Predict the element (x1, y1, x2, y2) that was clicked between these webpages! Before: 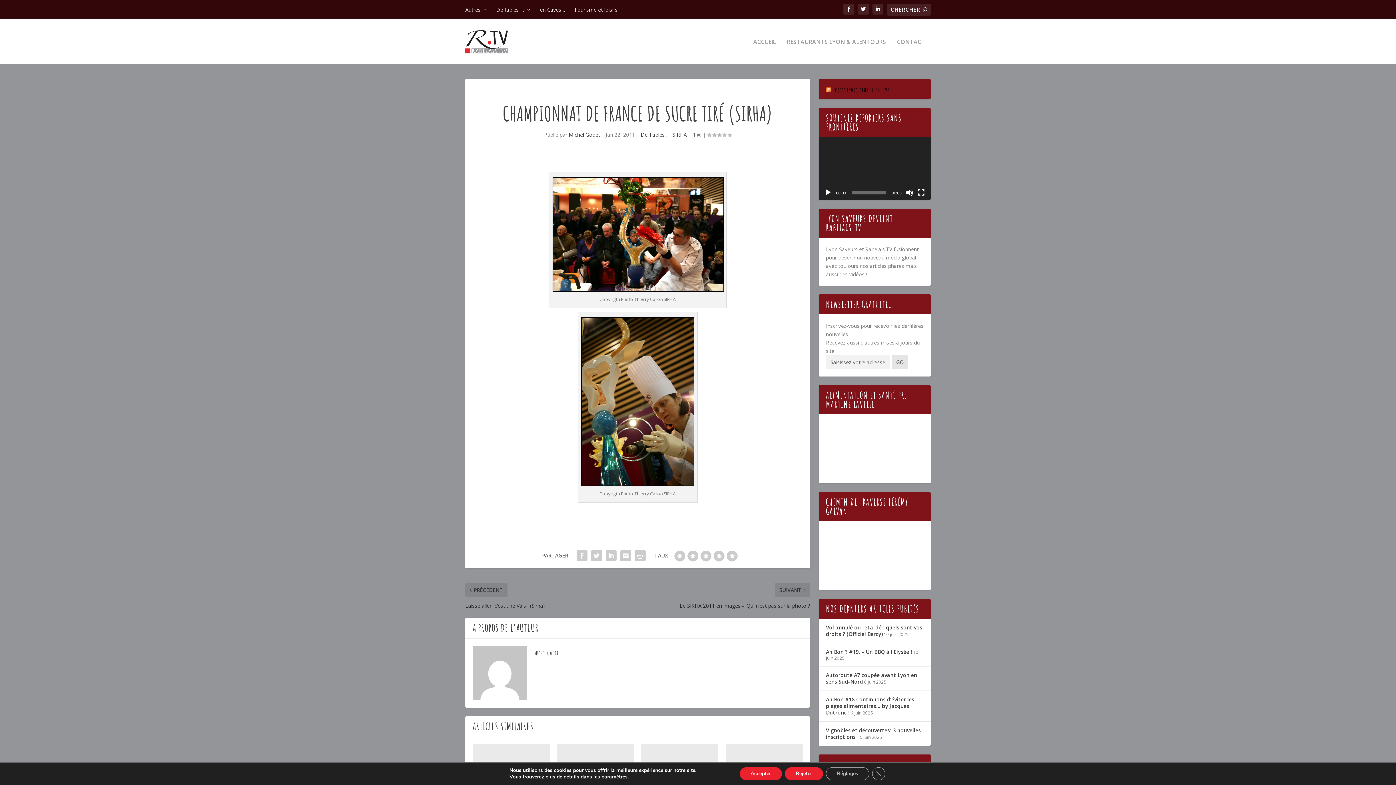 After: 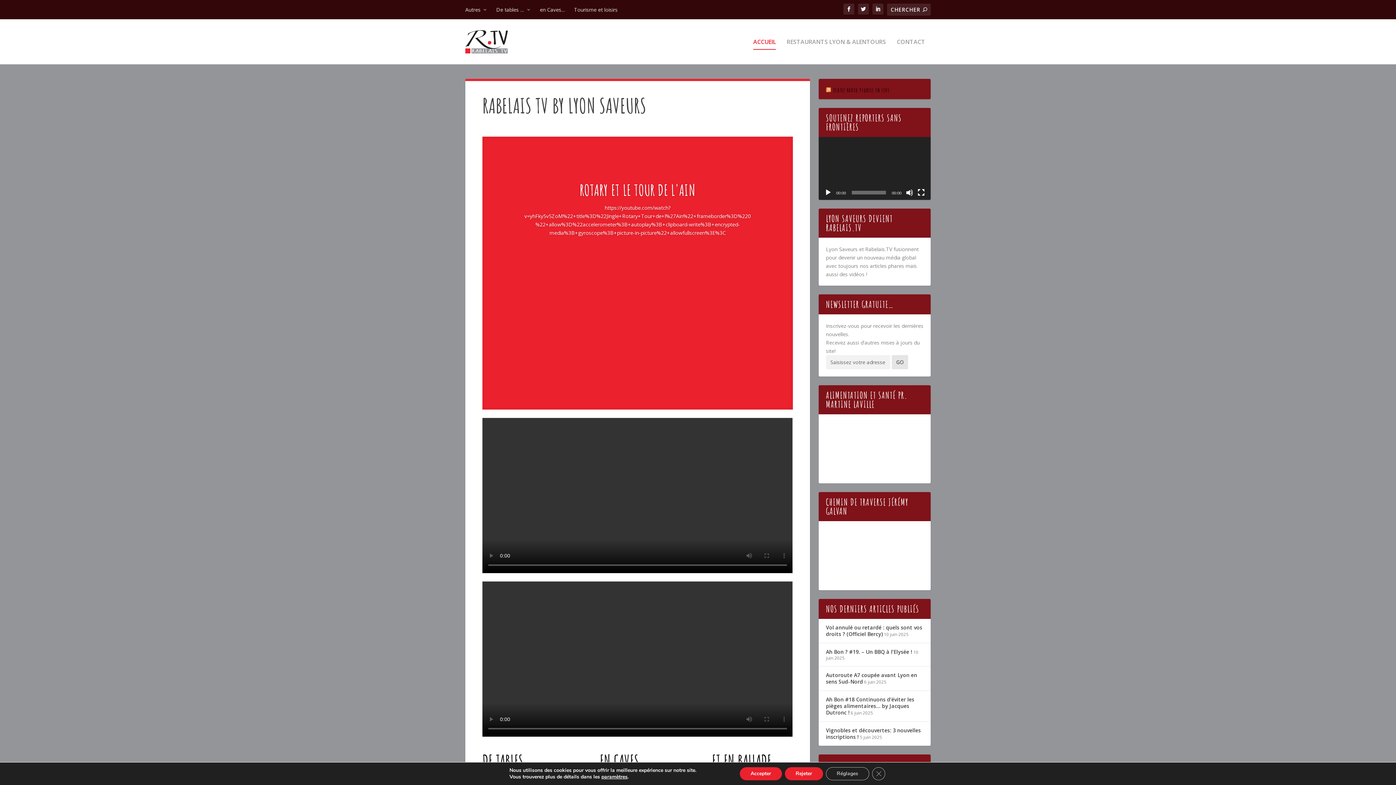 Action: bbox: (465, 30, 508, 53)